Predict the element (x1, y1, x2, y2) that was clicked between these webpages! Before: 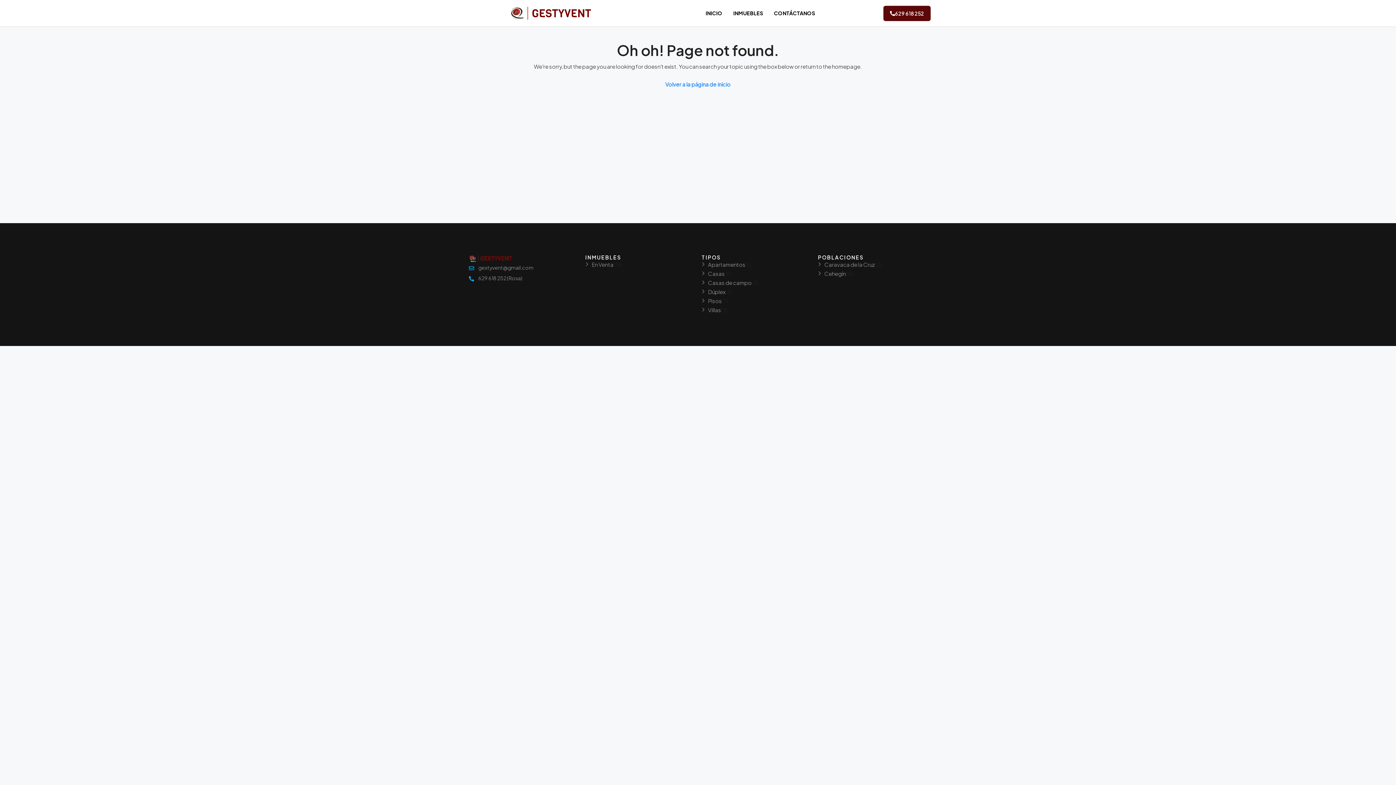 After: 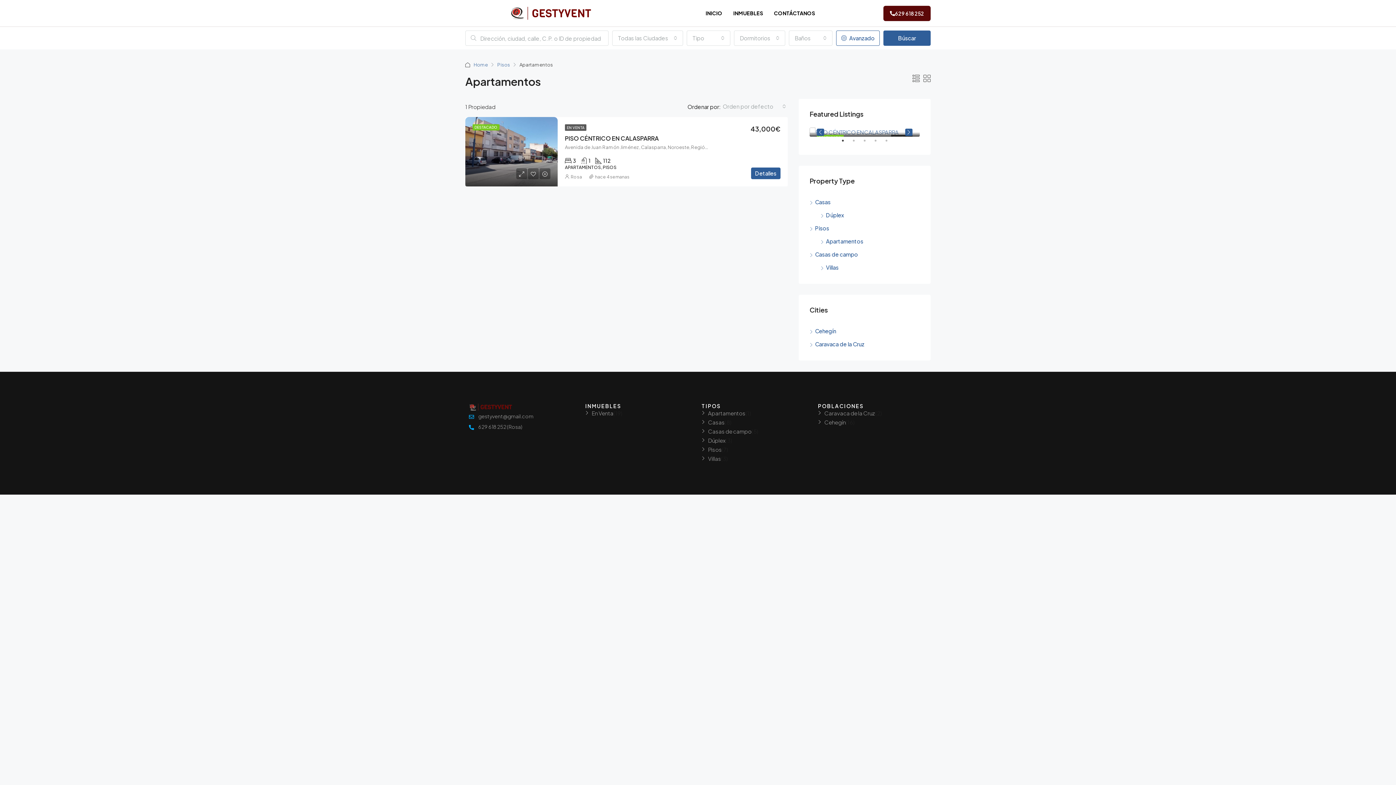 Action: label: Apartamentos bbox: (708, 259, 745, 269)